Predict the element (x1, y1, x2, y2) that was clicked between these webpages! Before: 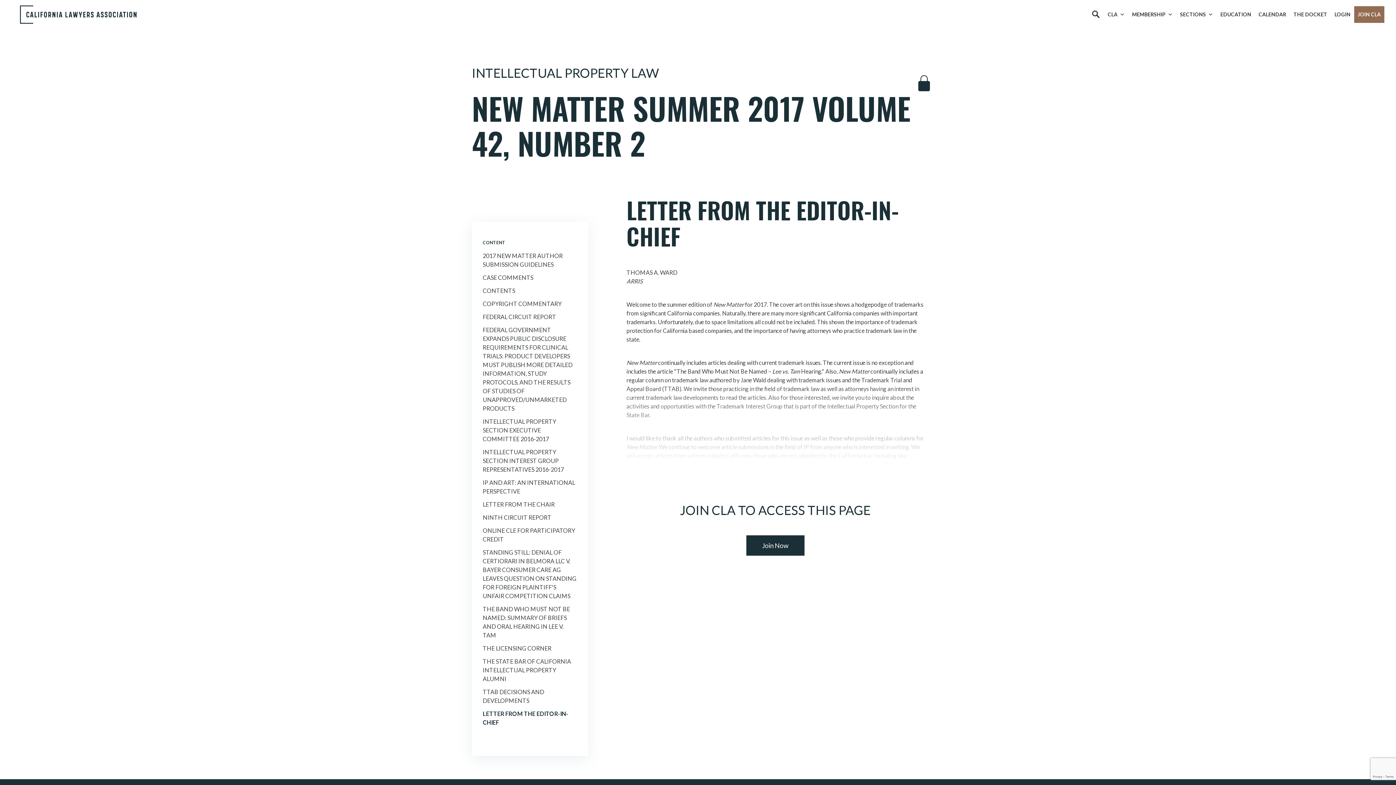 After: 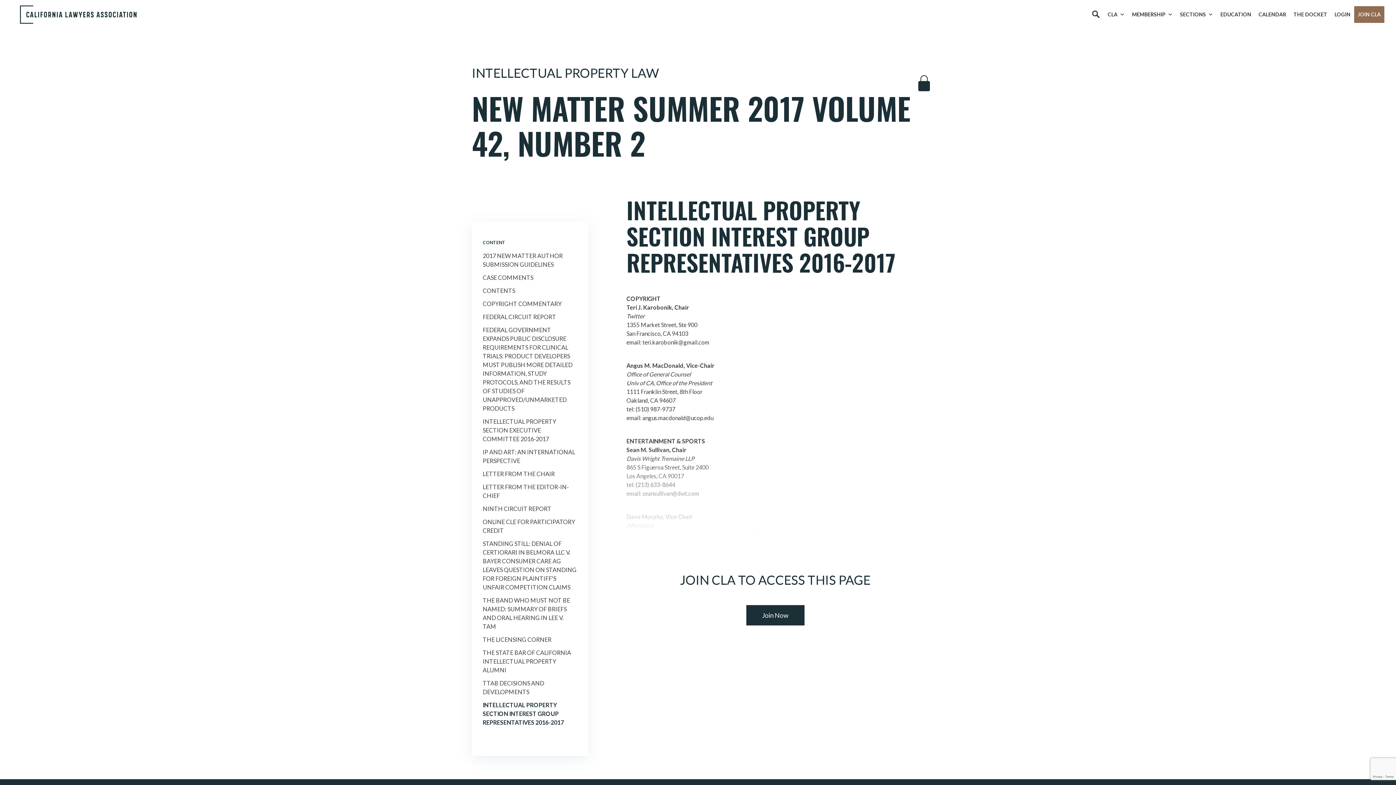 Action: label: INTELLECTUAL PROPERTY SECTION INTEREST GROUP REPRESENTATIVES 2016-2017 bbox: (482, 448, 564, 473)